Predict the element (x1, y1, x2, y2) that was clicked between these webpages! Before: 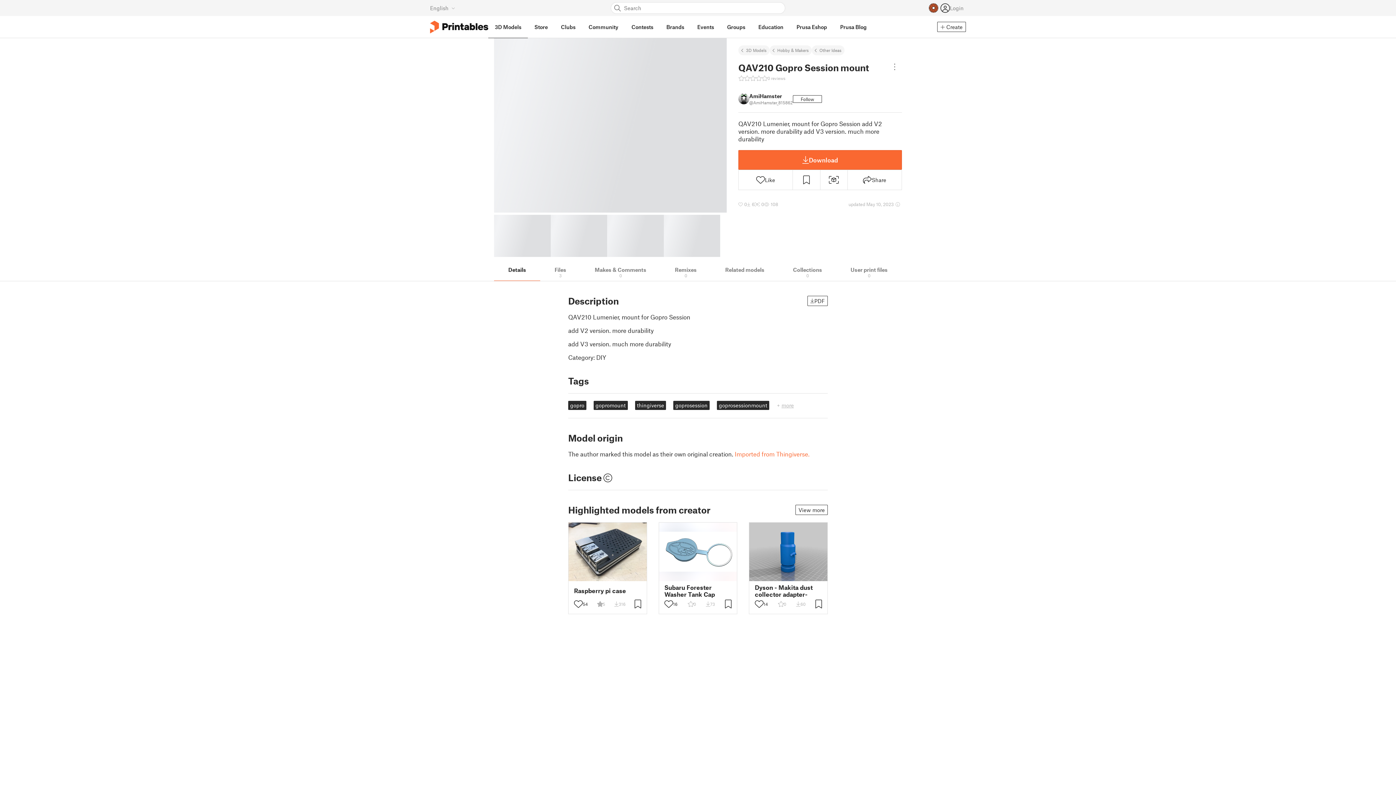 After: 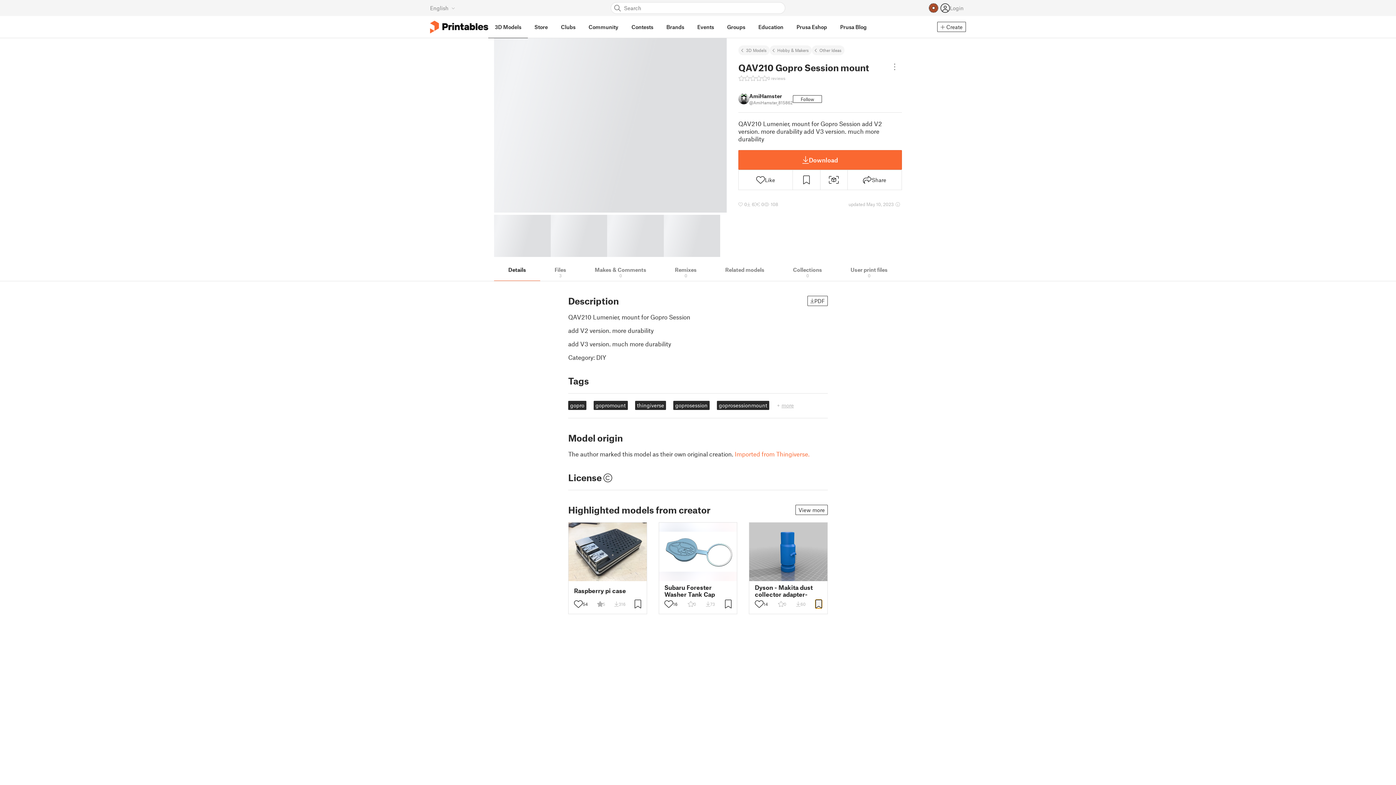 Action: bbox: (815, 600, 822, 608)